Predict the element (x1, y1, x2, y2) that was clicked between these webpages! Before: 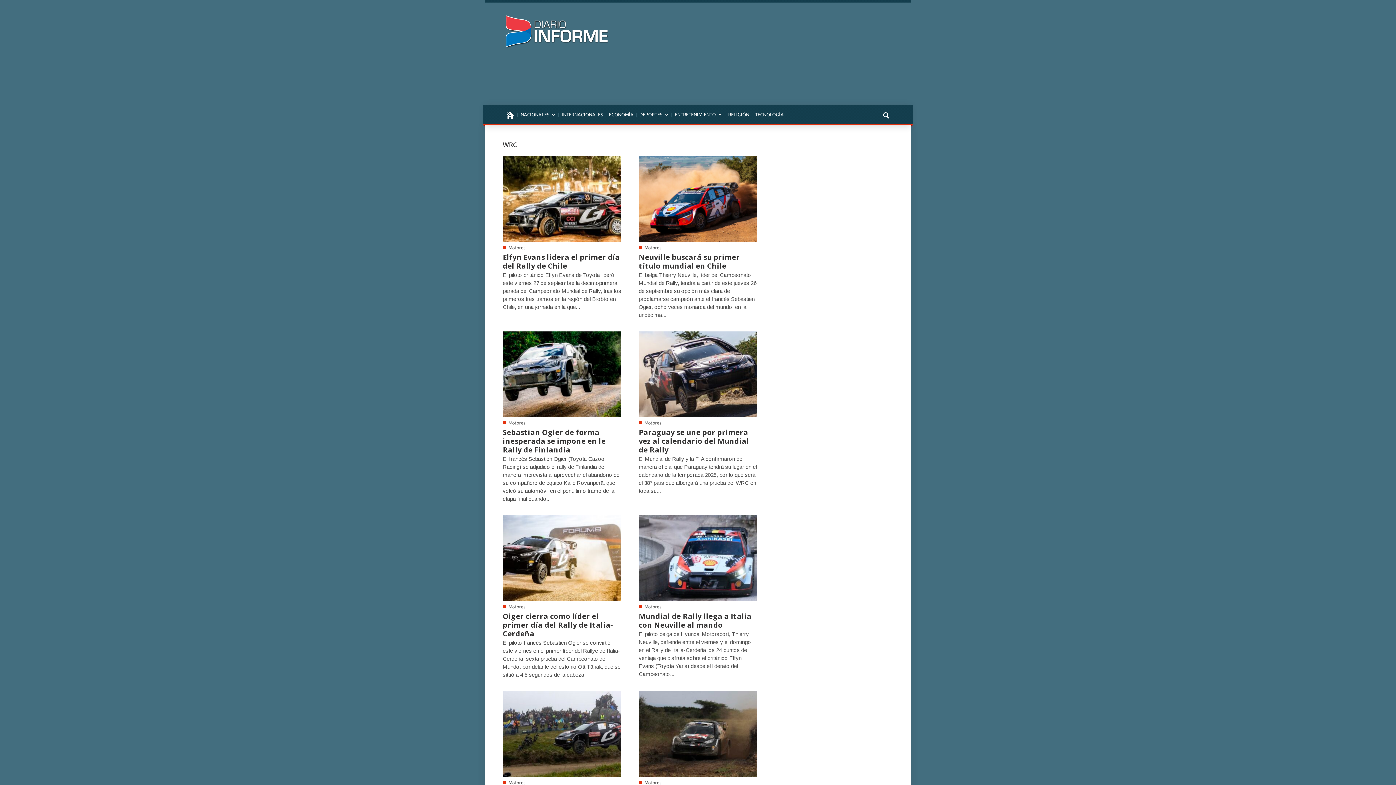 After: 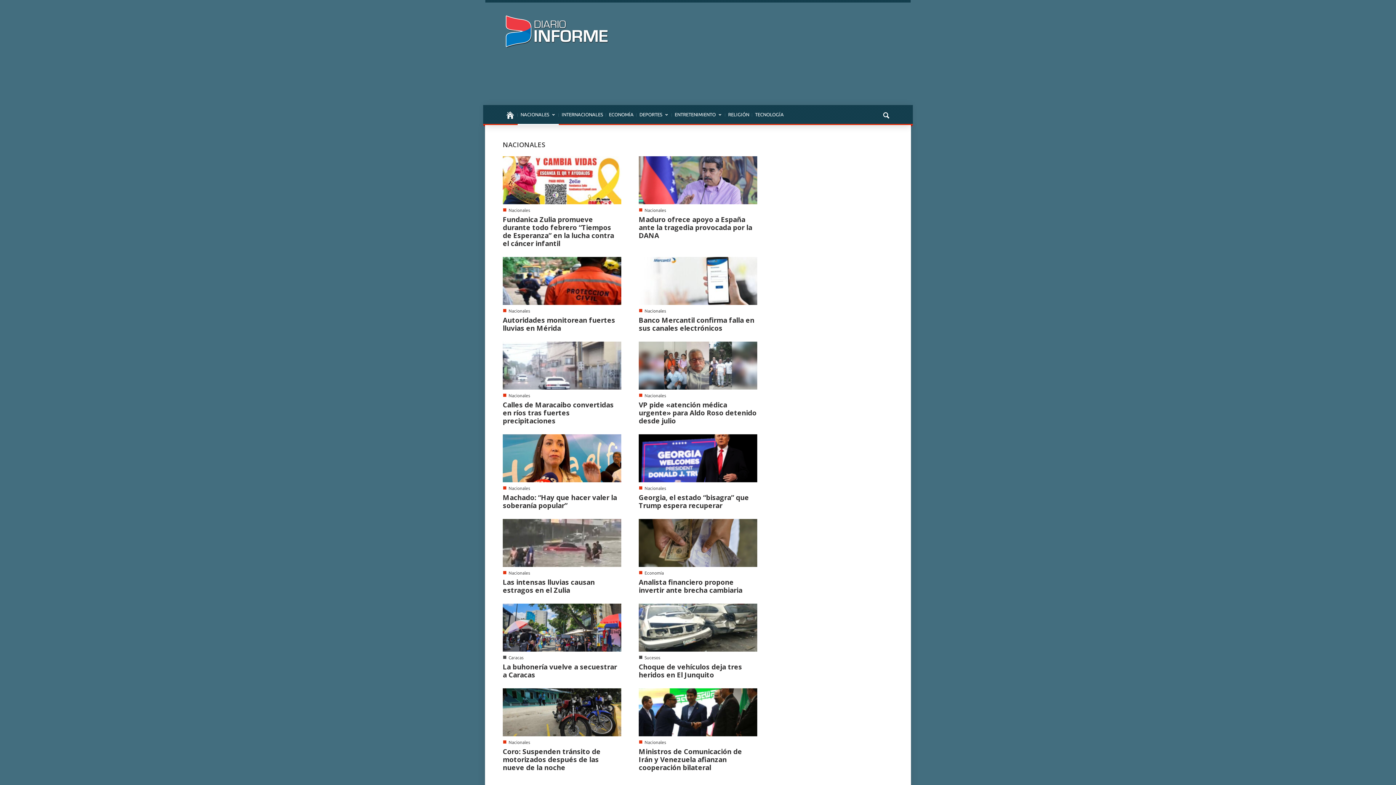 Action: bbox: (517, 105, 558, 125) label: NACIONALES
»